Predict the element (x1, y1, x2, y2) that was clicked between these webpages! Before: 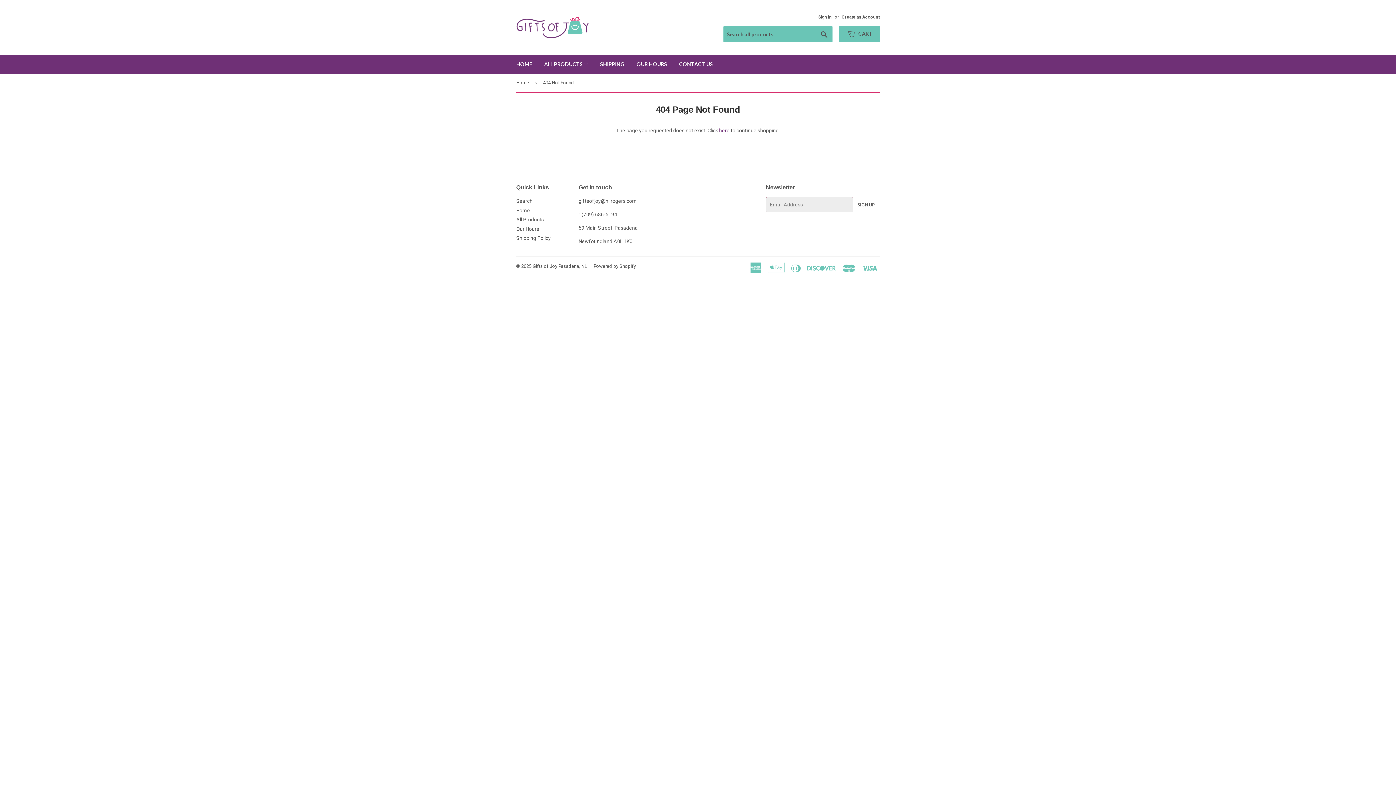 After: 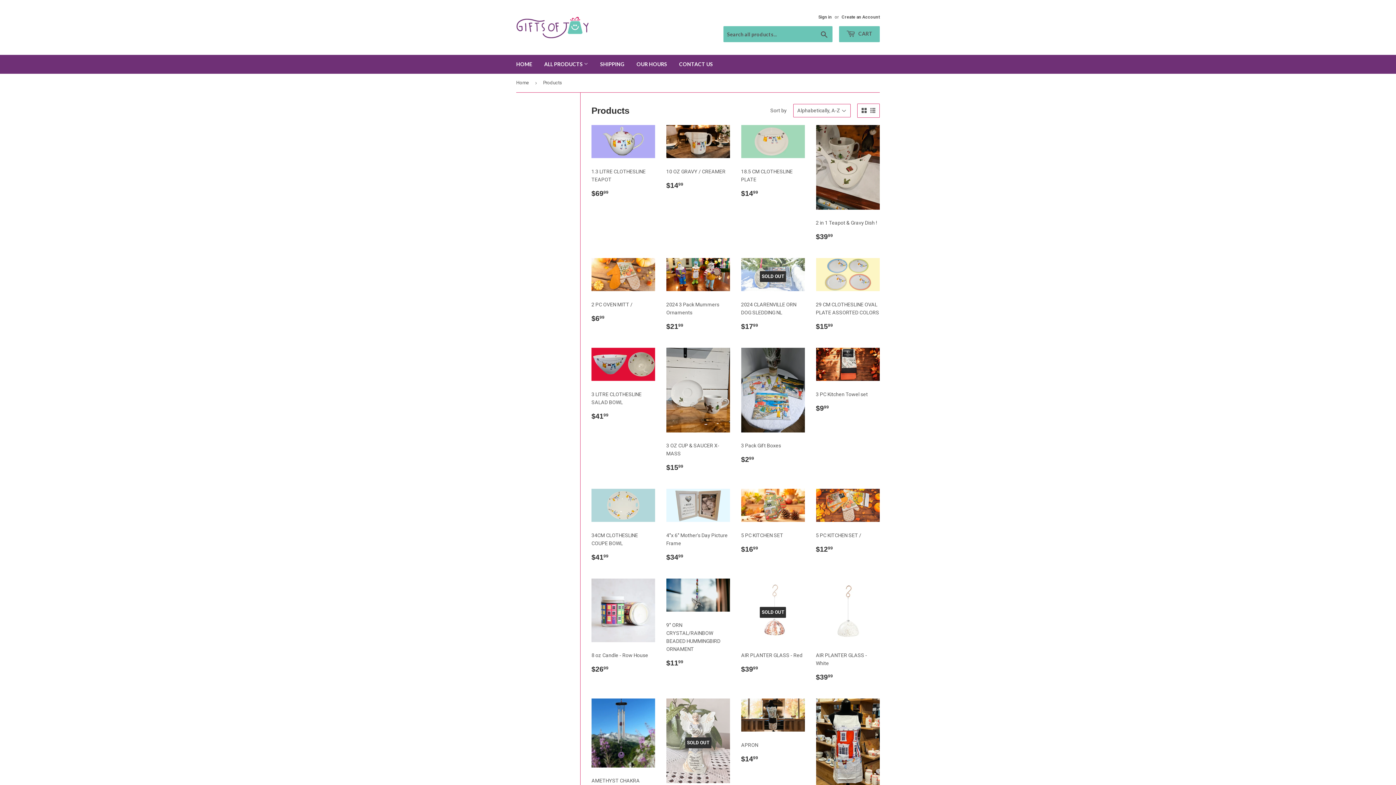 Action: bbox: (538, 54, 593, 73) label: ALL PRODUCTS 